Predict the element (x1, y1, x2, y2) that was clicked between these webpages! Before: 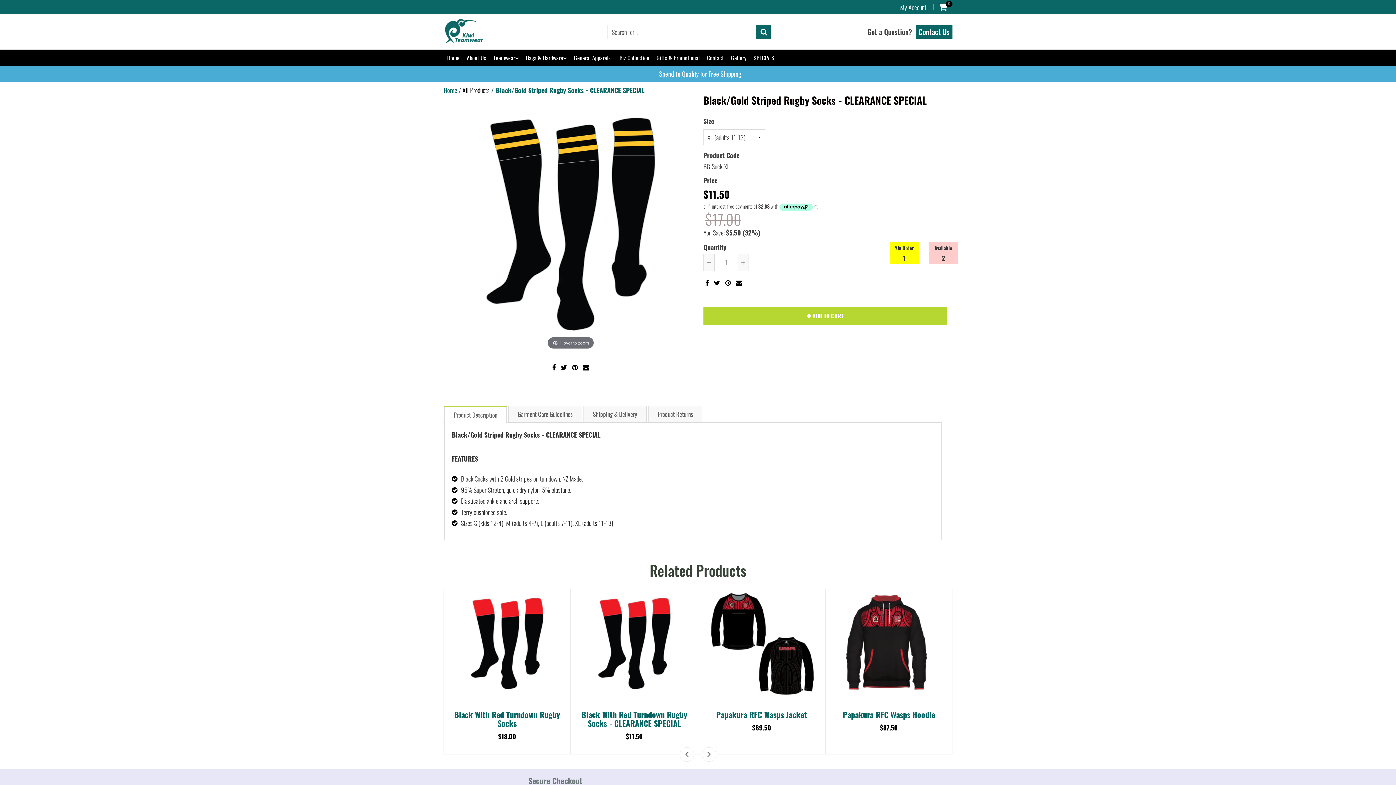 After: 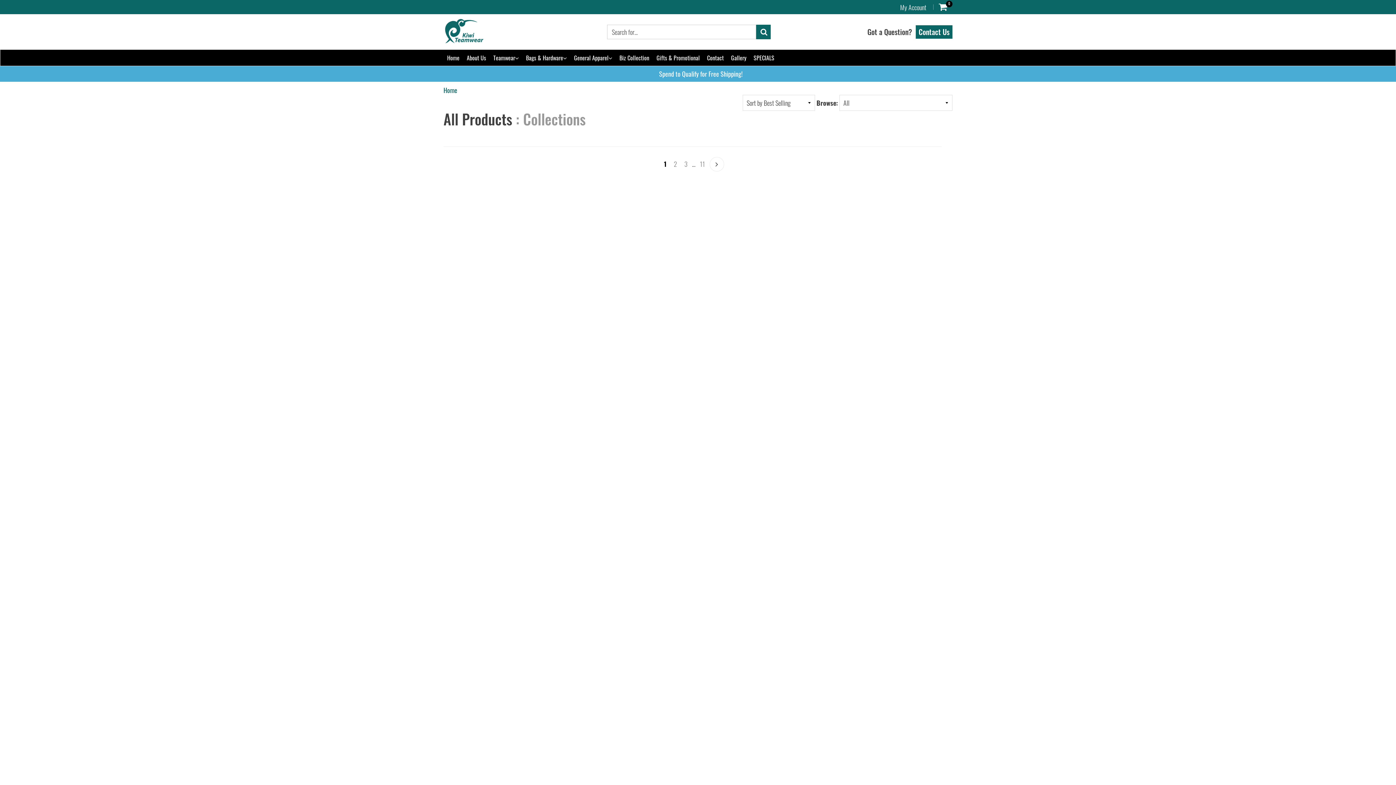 Action: bbox: (462, 85, 489, 94) label: All Products